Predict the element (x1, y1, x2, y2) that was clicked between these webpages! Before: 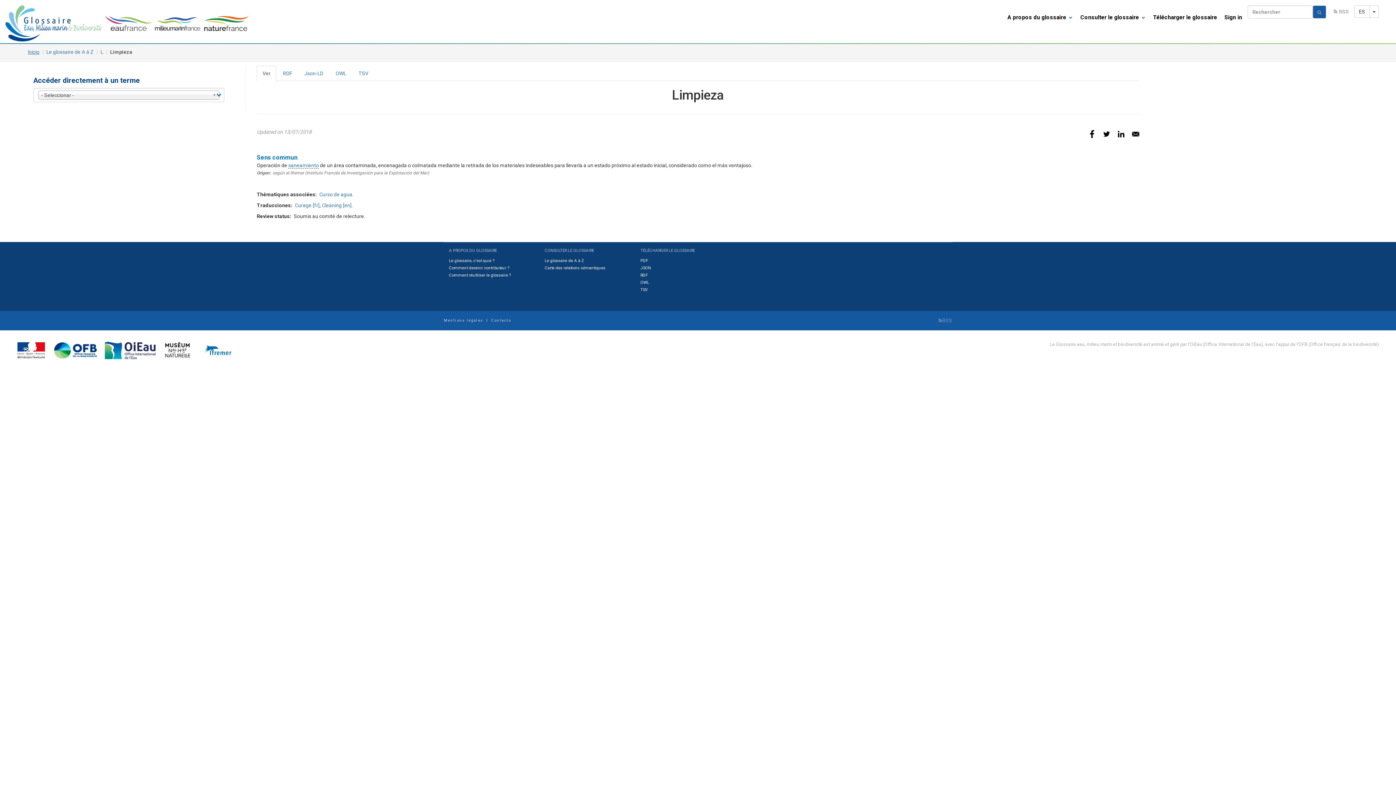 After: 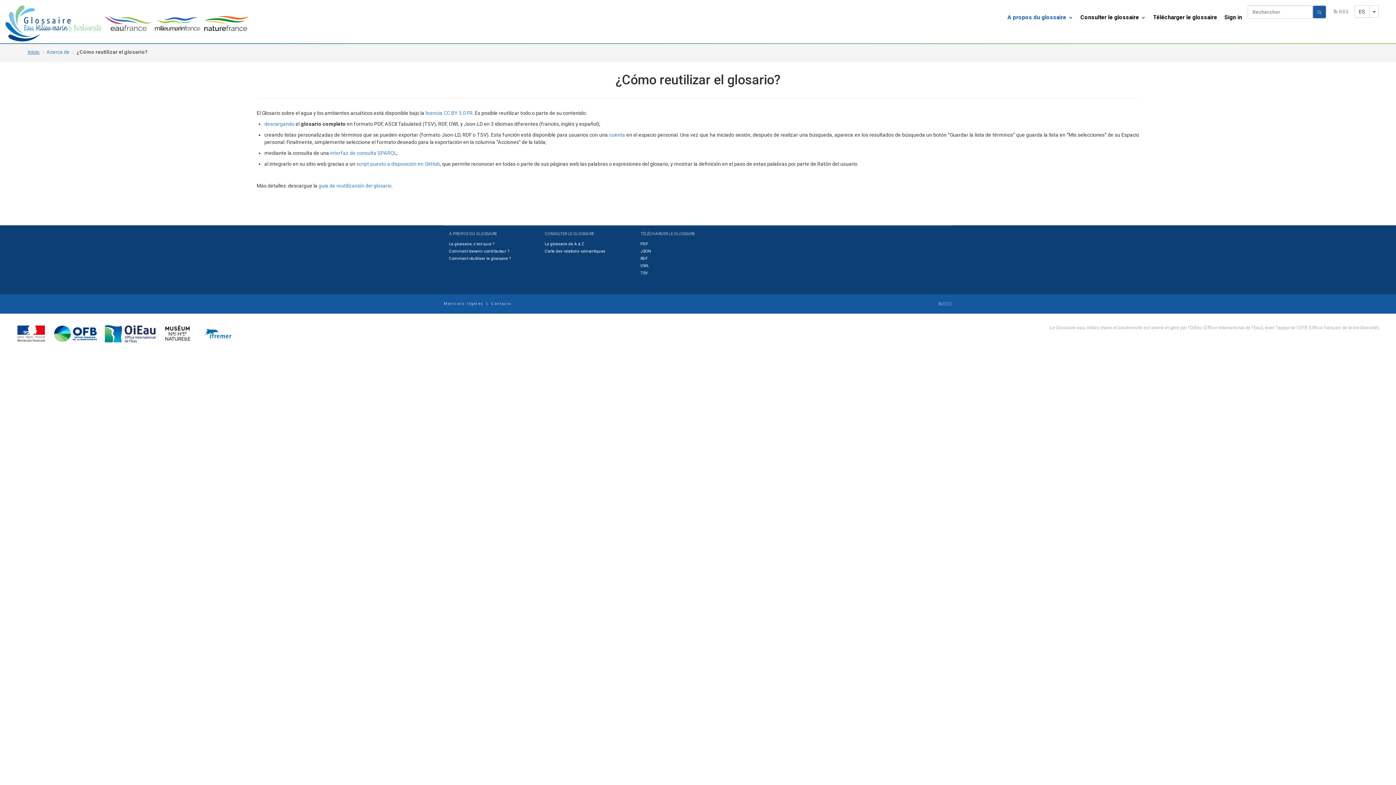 Action: label: Comment réutiliser le glossaire ? bbox: (449, 273, 510, 277)